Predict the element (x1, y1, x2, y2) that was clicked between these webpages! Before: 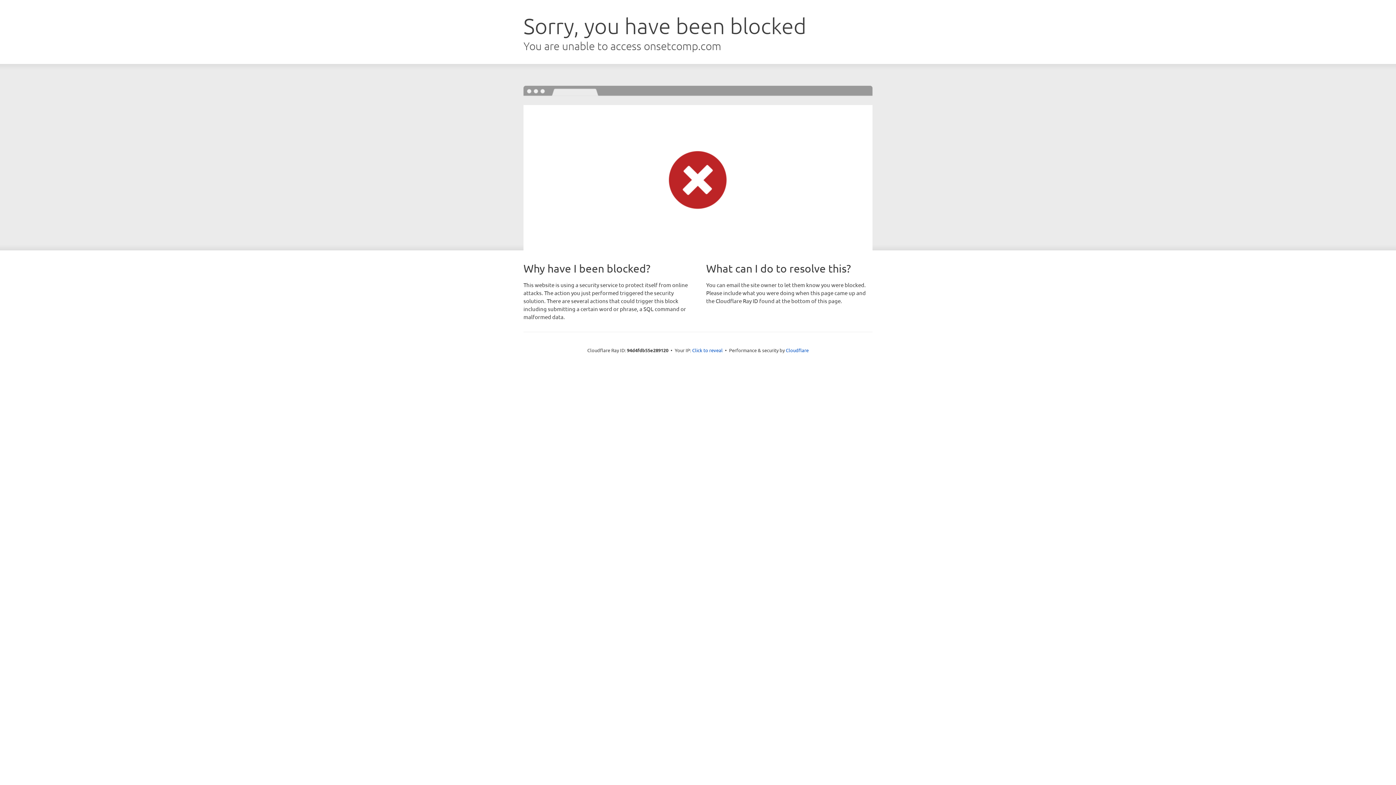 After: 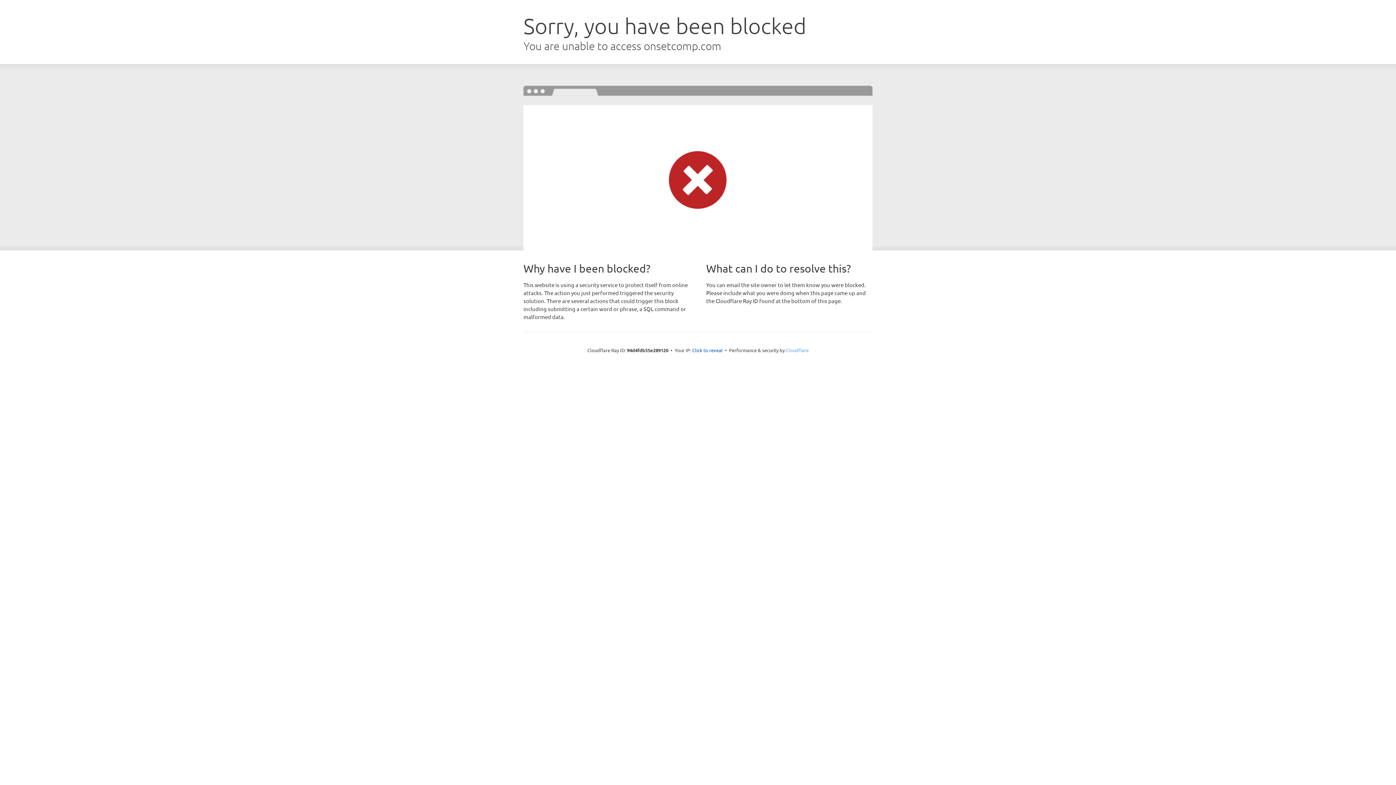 Action: bbox: (786, 347, 808, 353) label: Cloudflare